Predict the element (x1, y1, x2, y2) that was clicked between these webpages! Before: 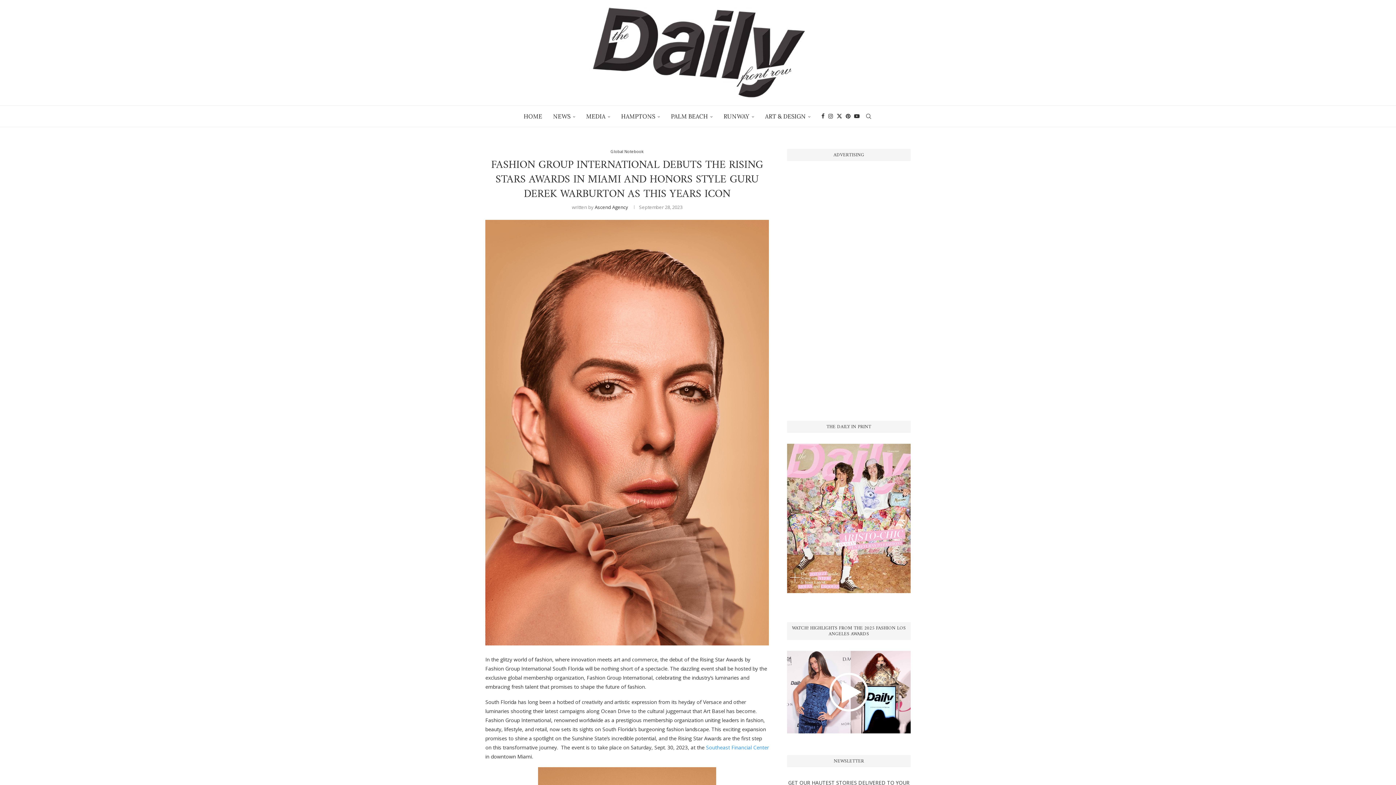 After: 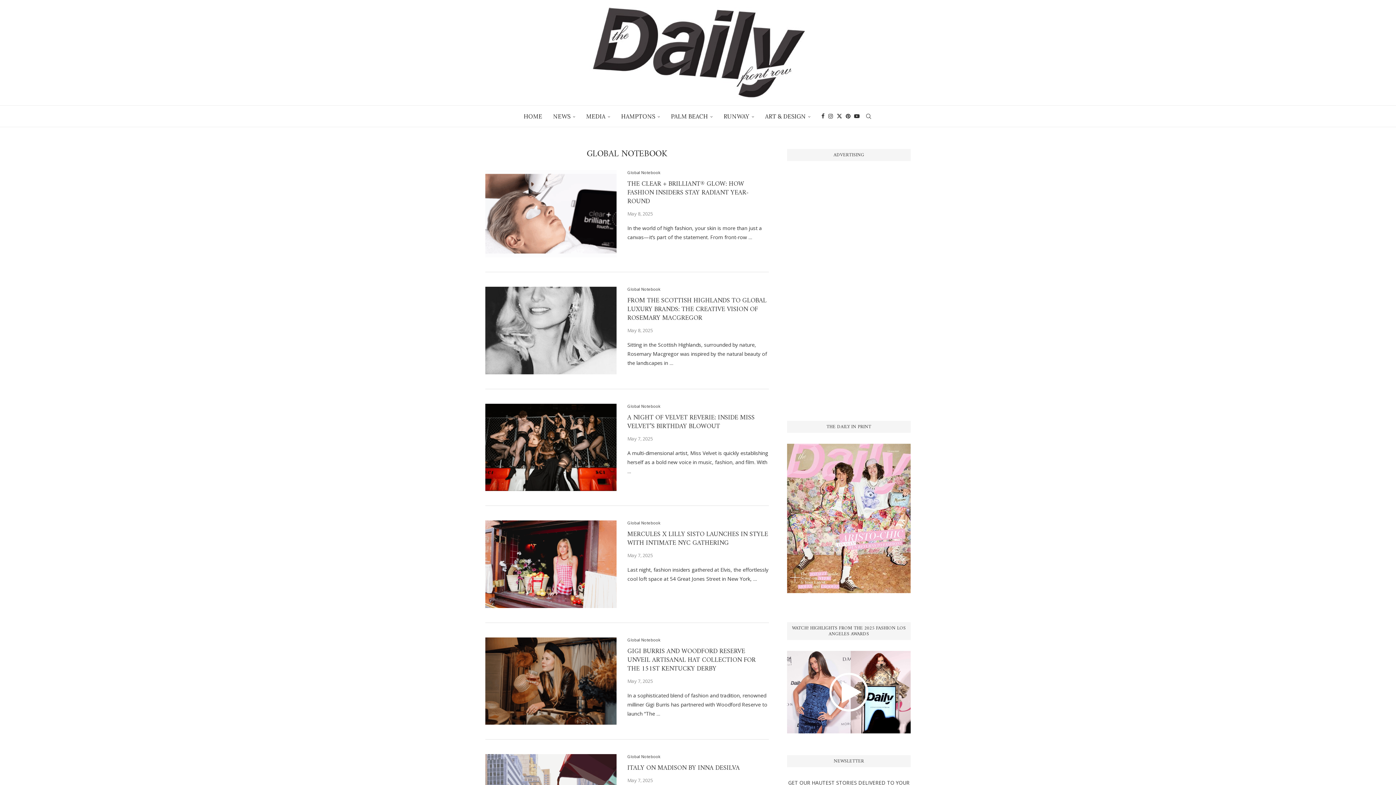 Action: label: Global Notebook bbox: (610, 149, 643, 153)